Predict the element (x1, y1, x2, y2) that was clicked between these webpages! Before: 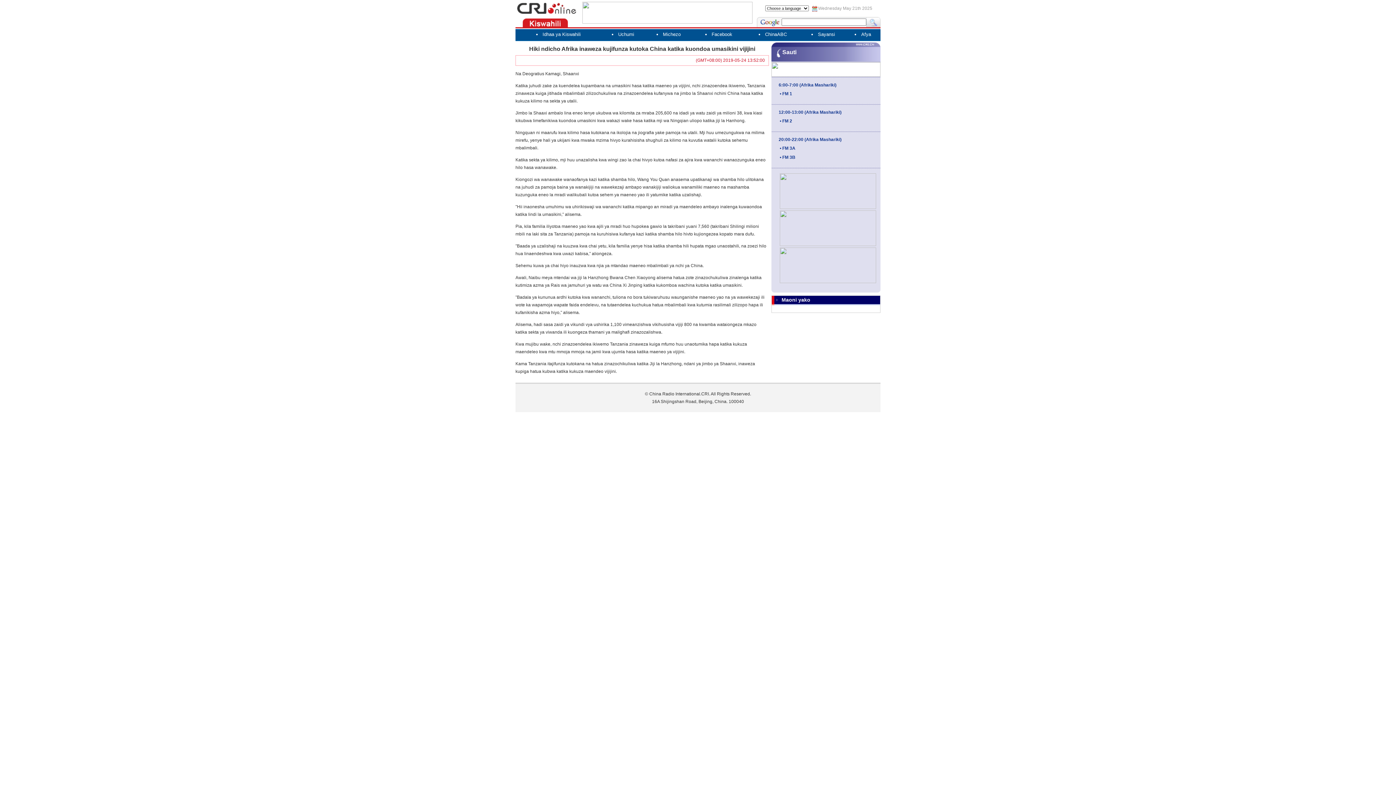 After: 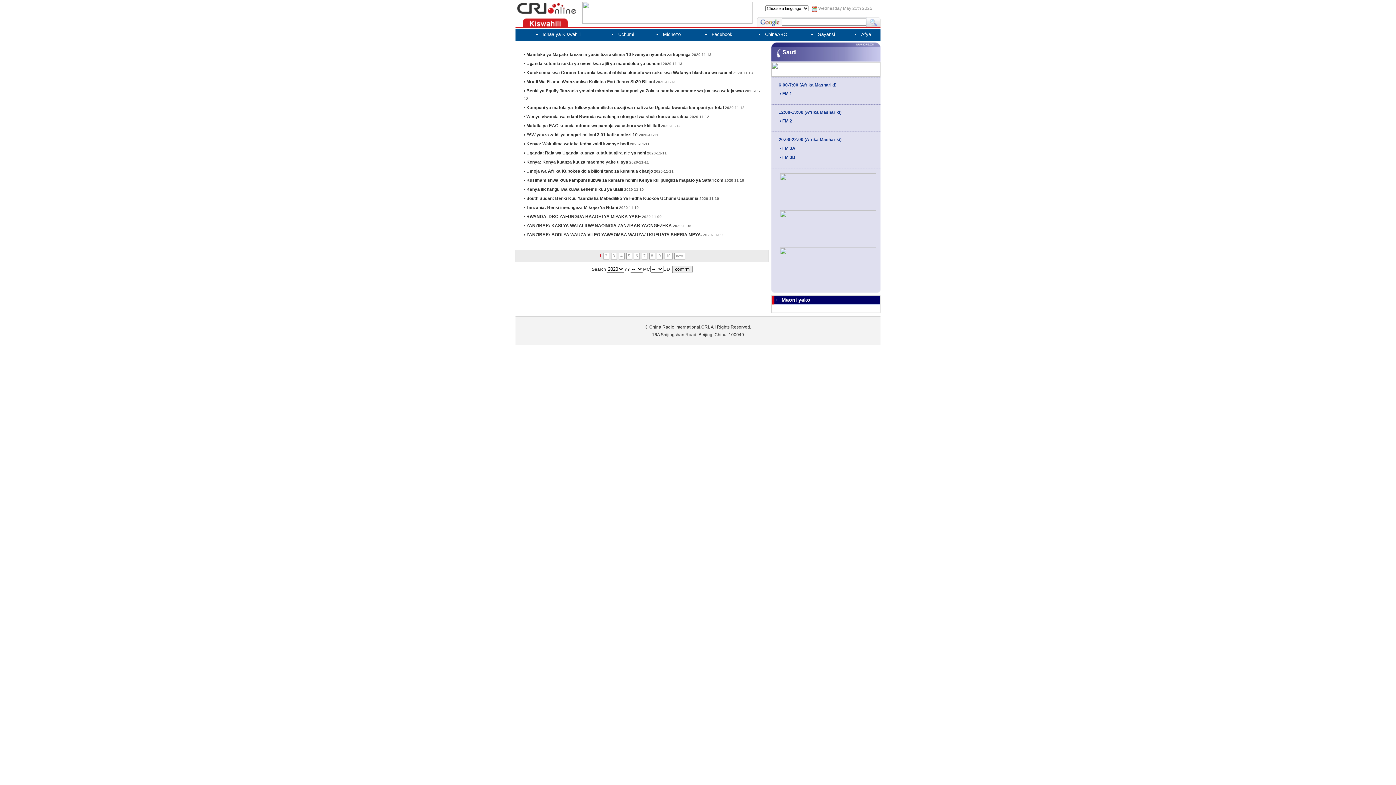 Action: label: Uchumi bbox: (618, 31, 634, 37)